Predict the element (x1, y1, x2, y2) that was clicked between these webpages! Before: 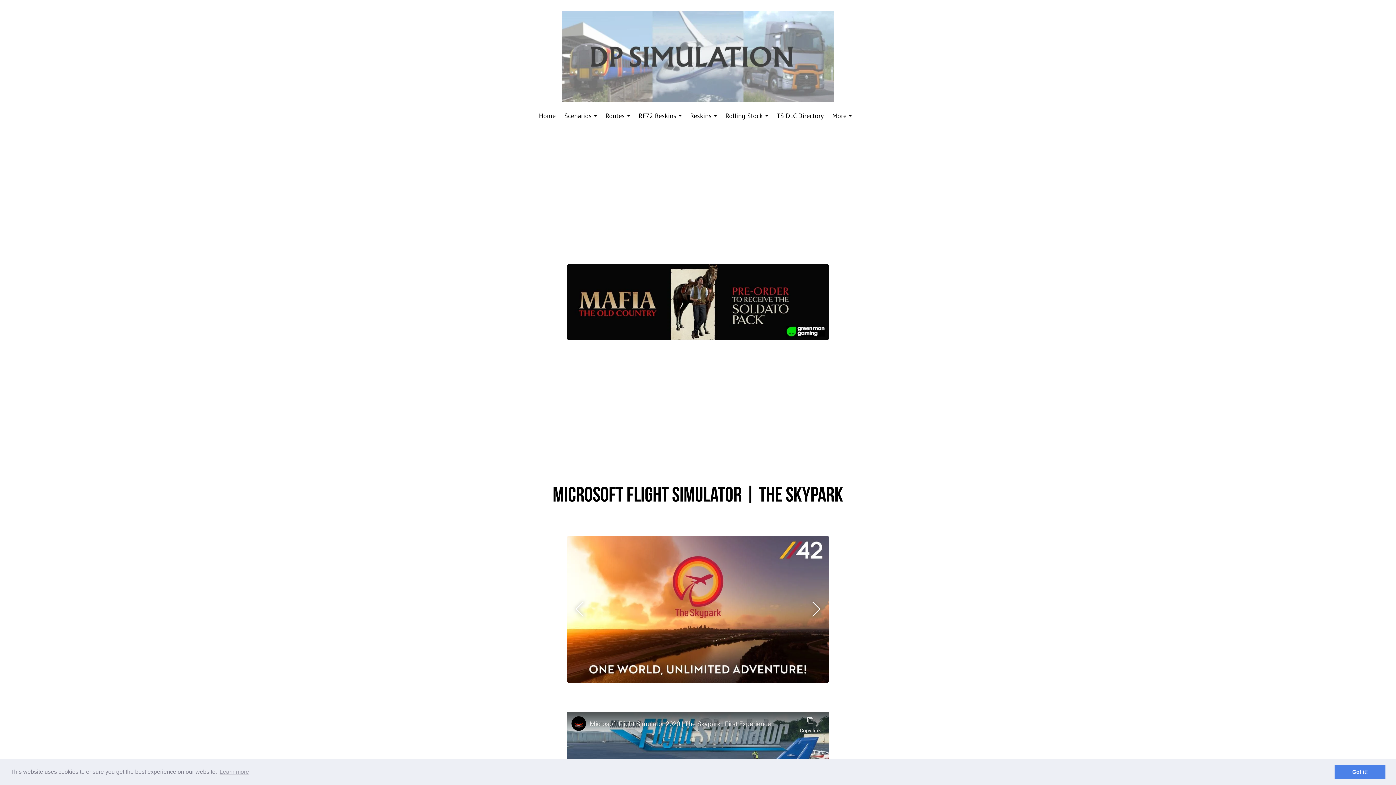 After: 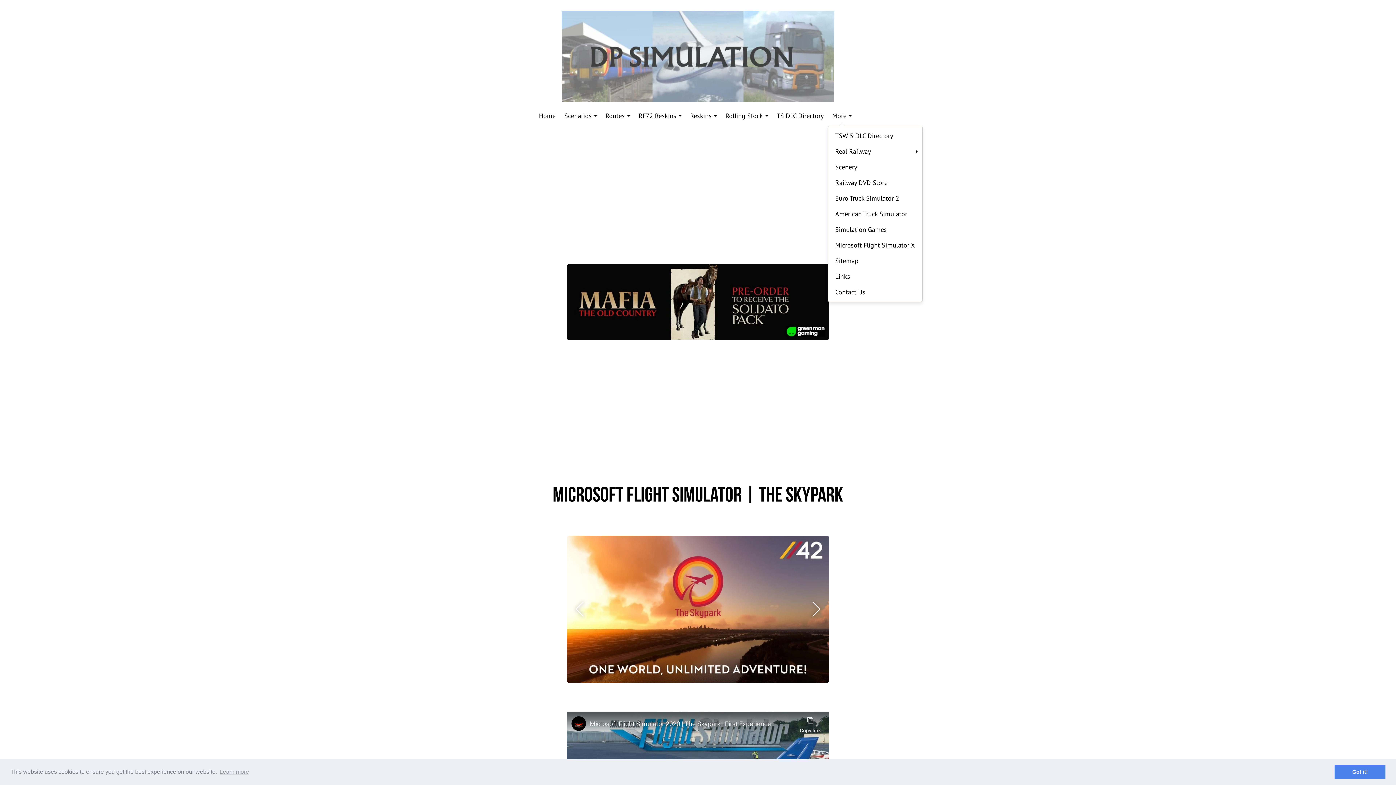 Action: bbox: (828, 107, 856, 124) label: More